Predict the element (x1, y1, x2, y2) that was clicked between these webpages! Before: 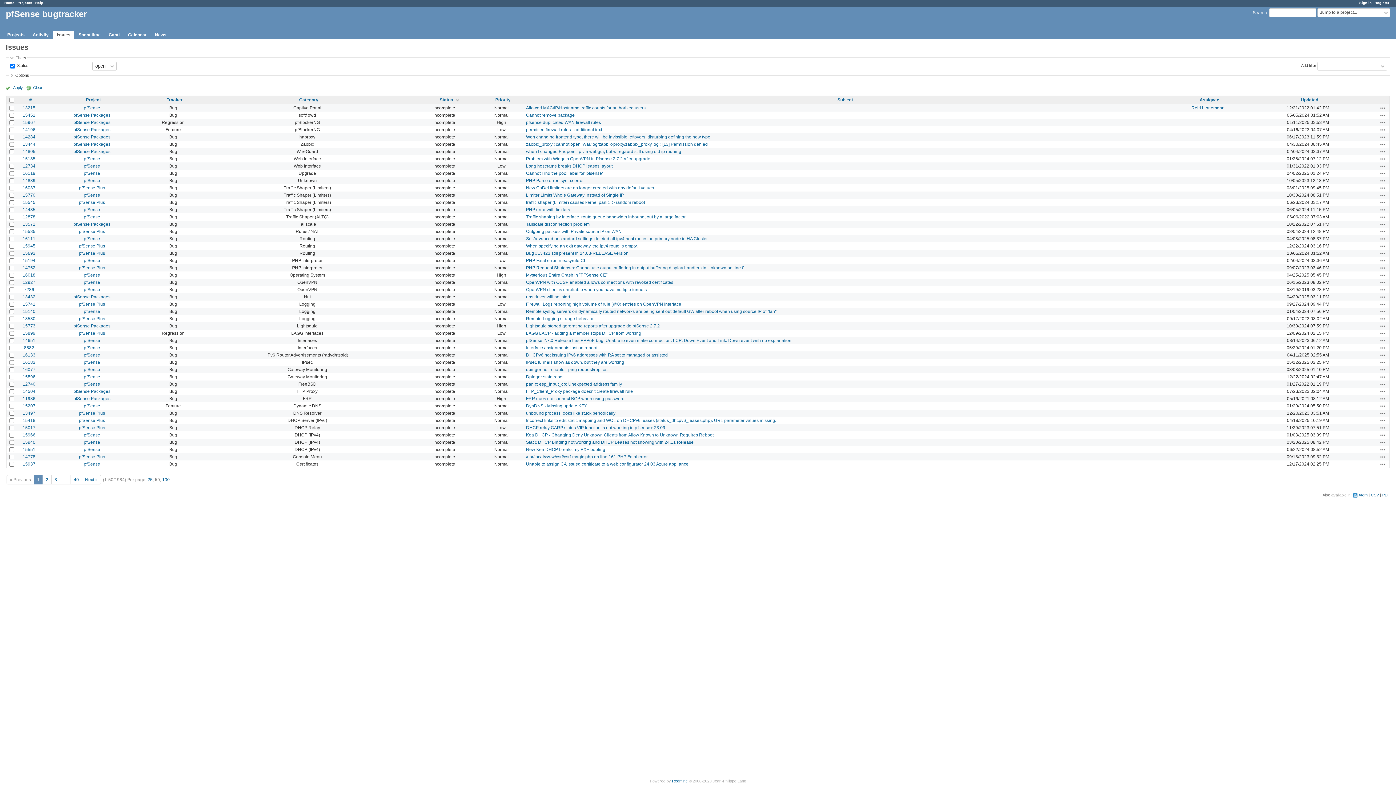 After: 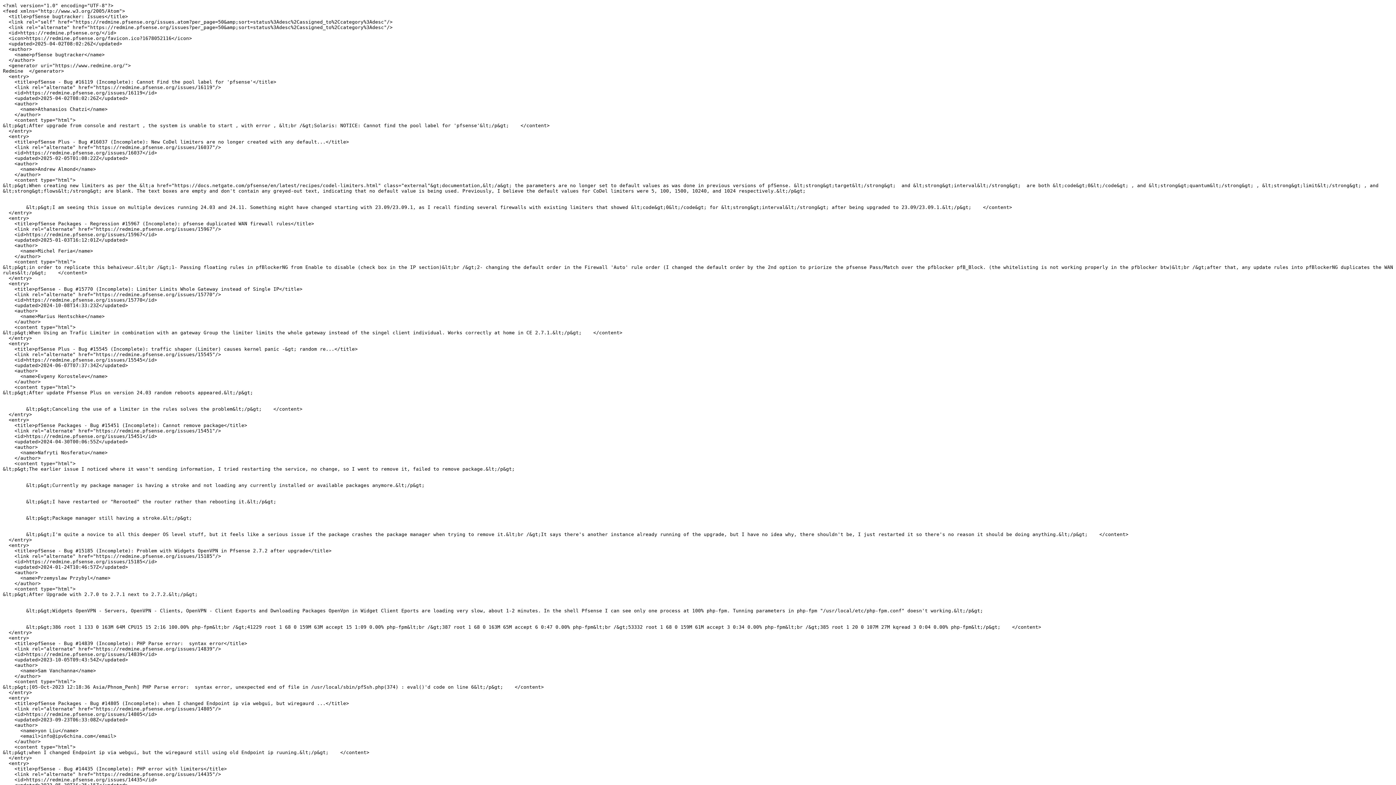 Action: bbox: (1353, 492, 1368, 498) label: Atom